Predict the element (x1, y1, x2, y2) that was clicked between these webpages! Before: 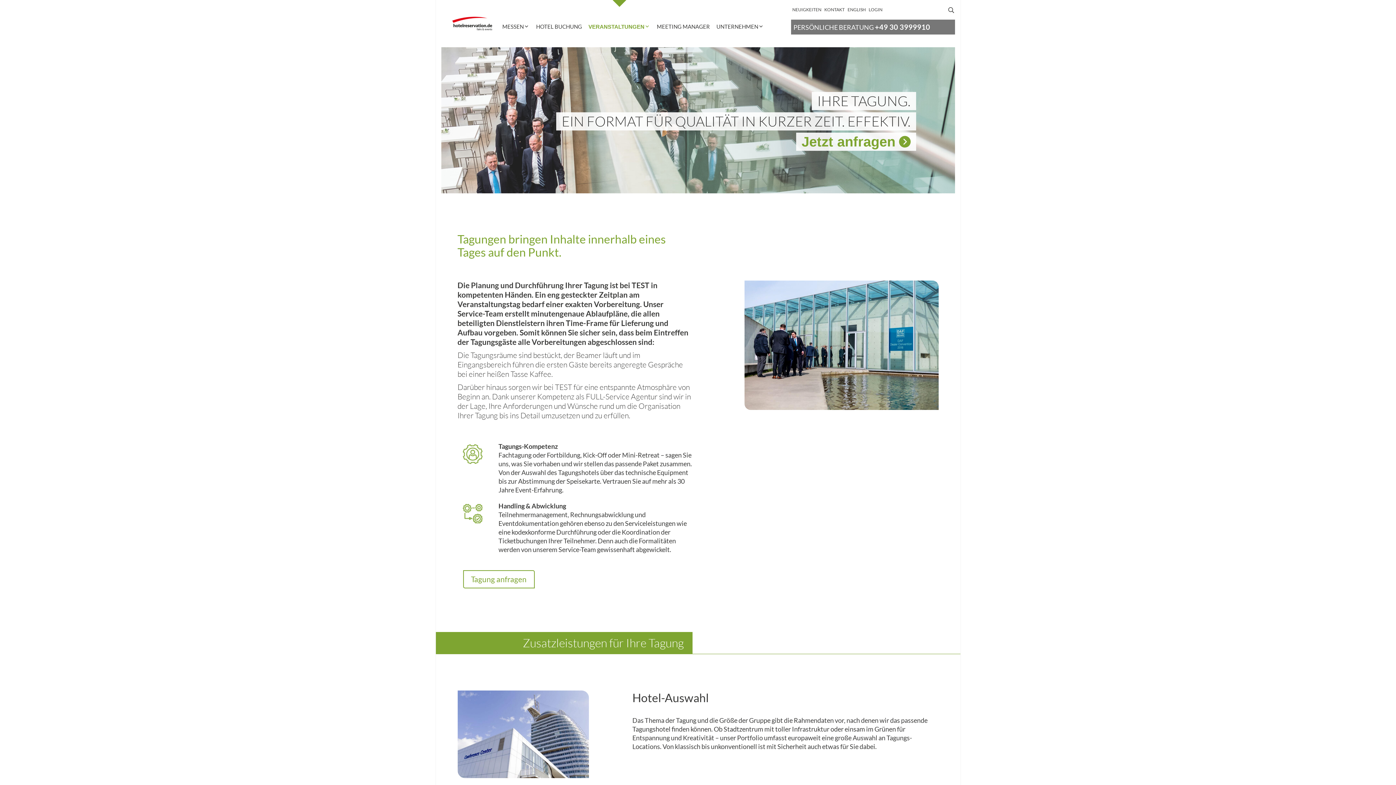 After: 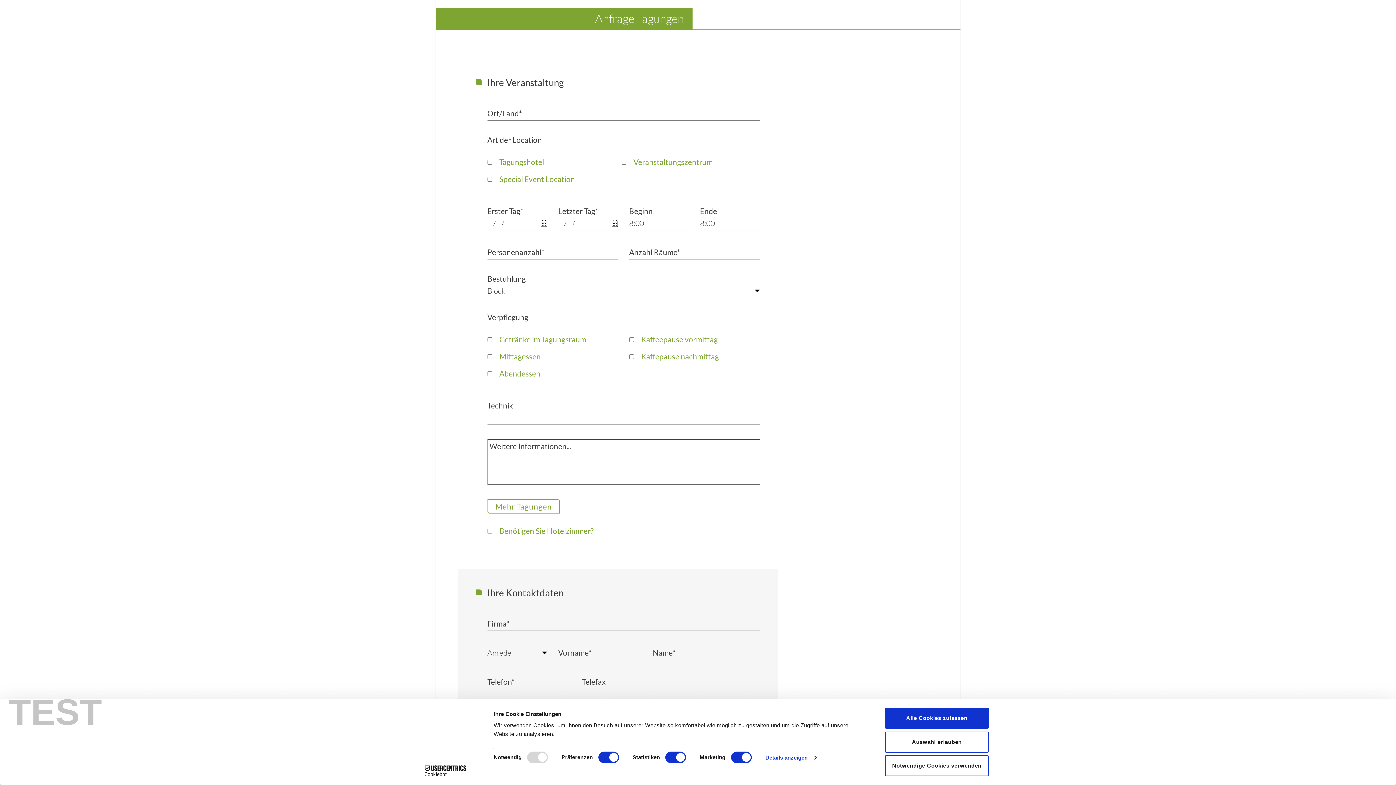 Action: bbox: (463, 570, 534, 588) label: Tagung anfragen